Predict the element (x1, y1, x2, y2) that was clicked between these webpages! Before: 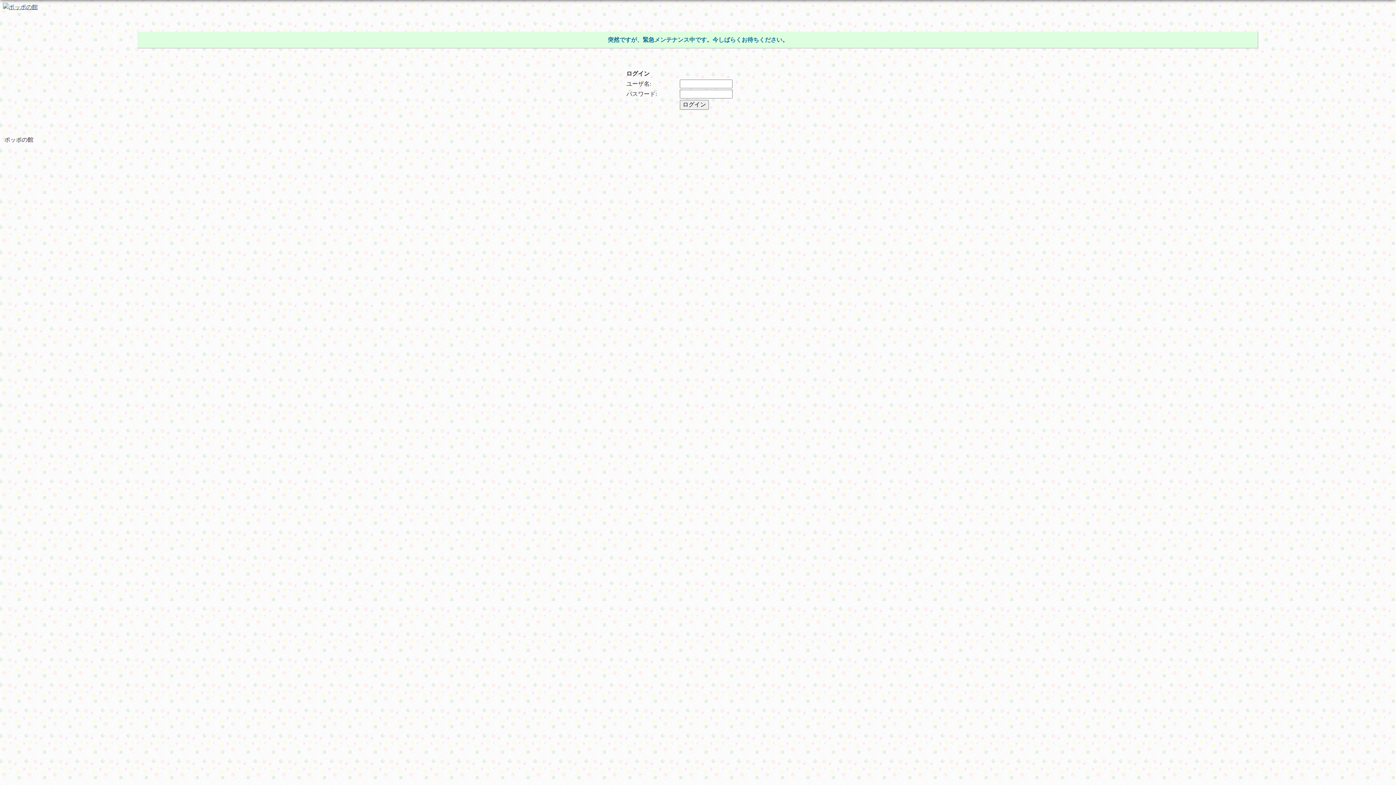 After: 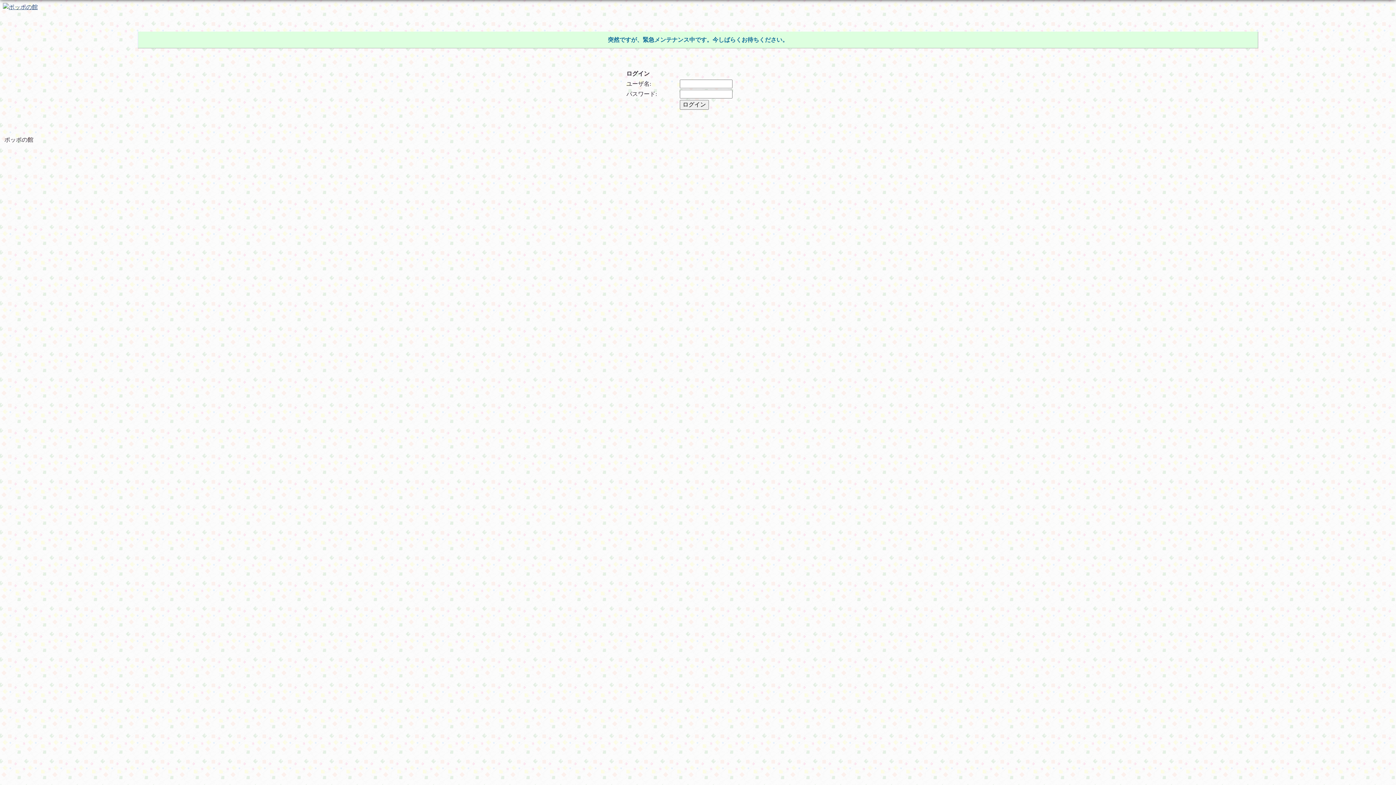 Action: bbox: (2, 3, 37, 9)